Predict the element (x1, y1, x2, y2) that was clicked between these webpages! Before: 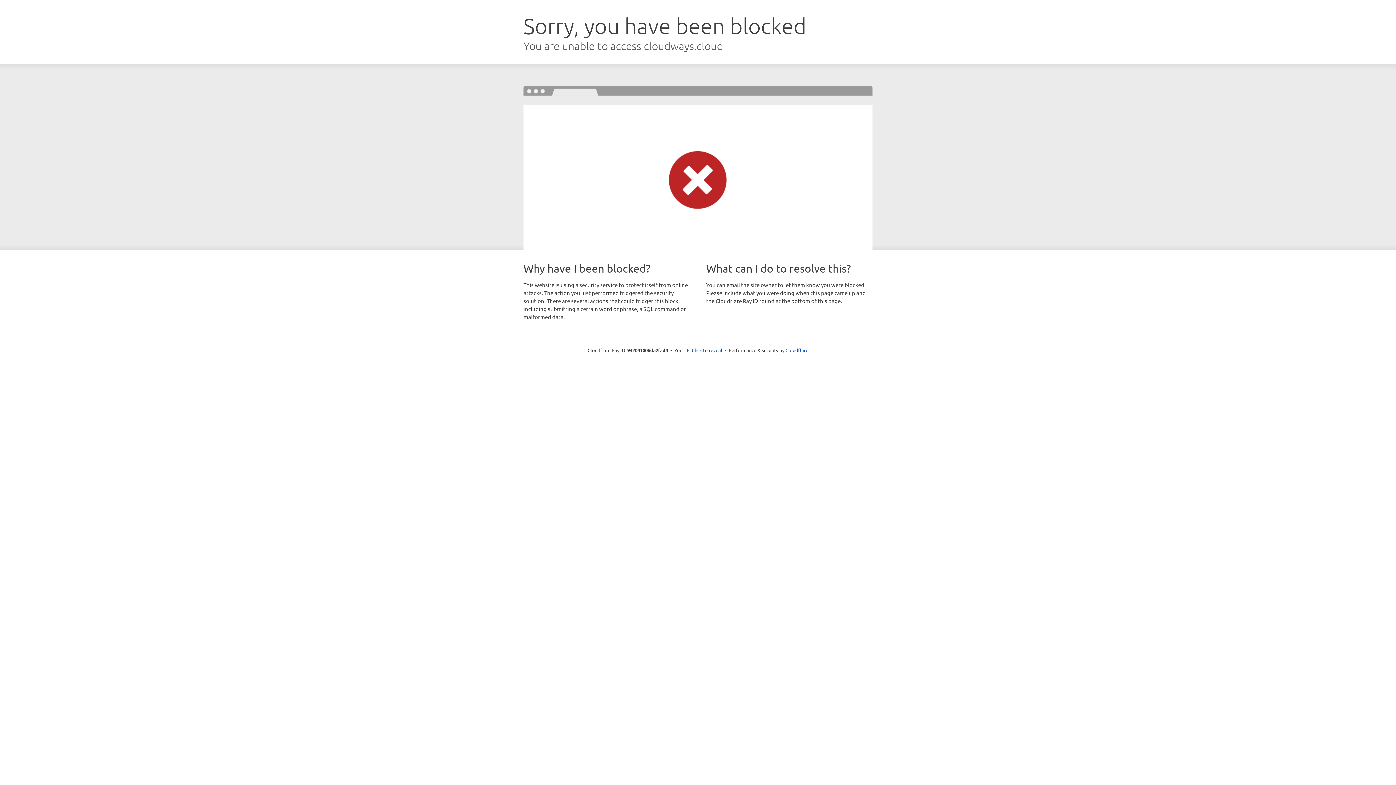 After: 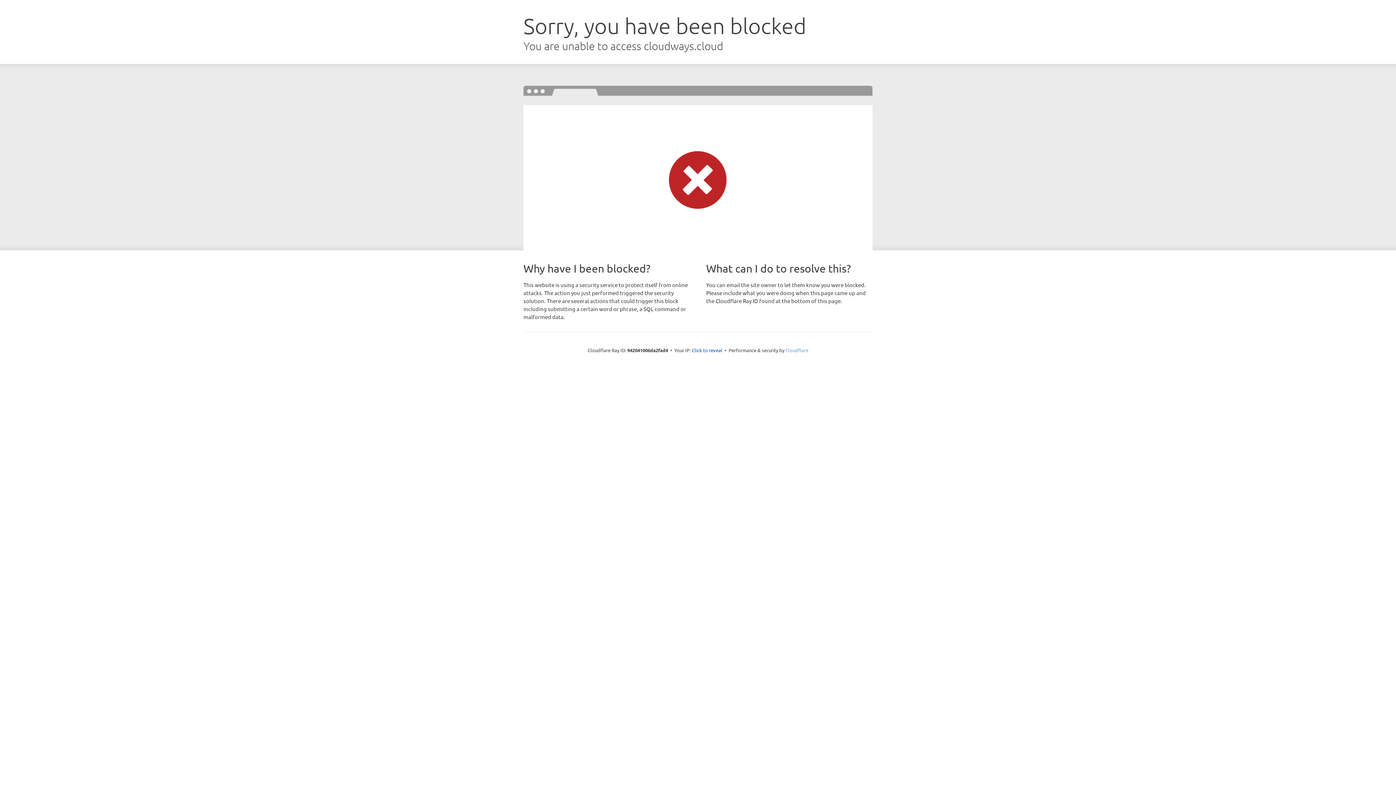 Action: bbox: (785, 347, 808, 353) label: Cloudflare